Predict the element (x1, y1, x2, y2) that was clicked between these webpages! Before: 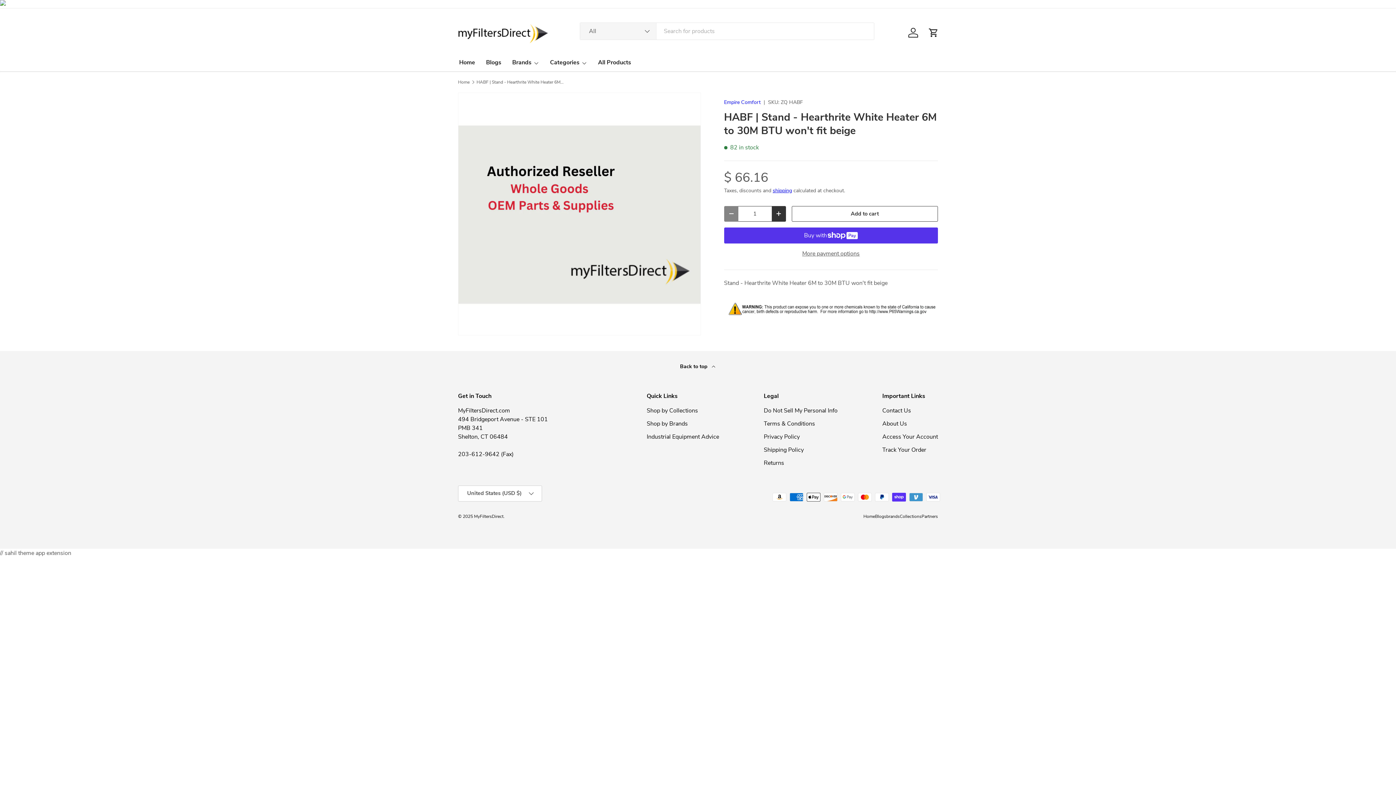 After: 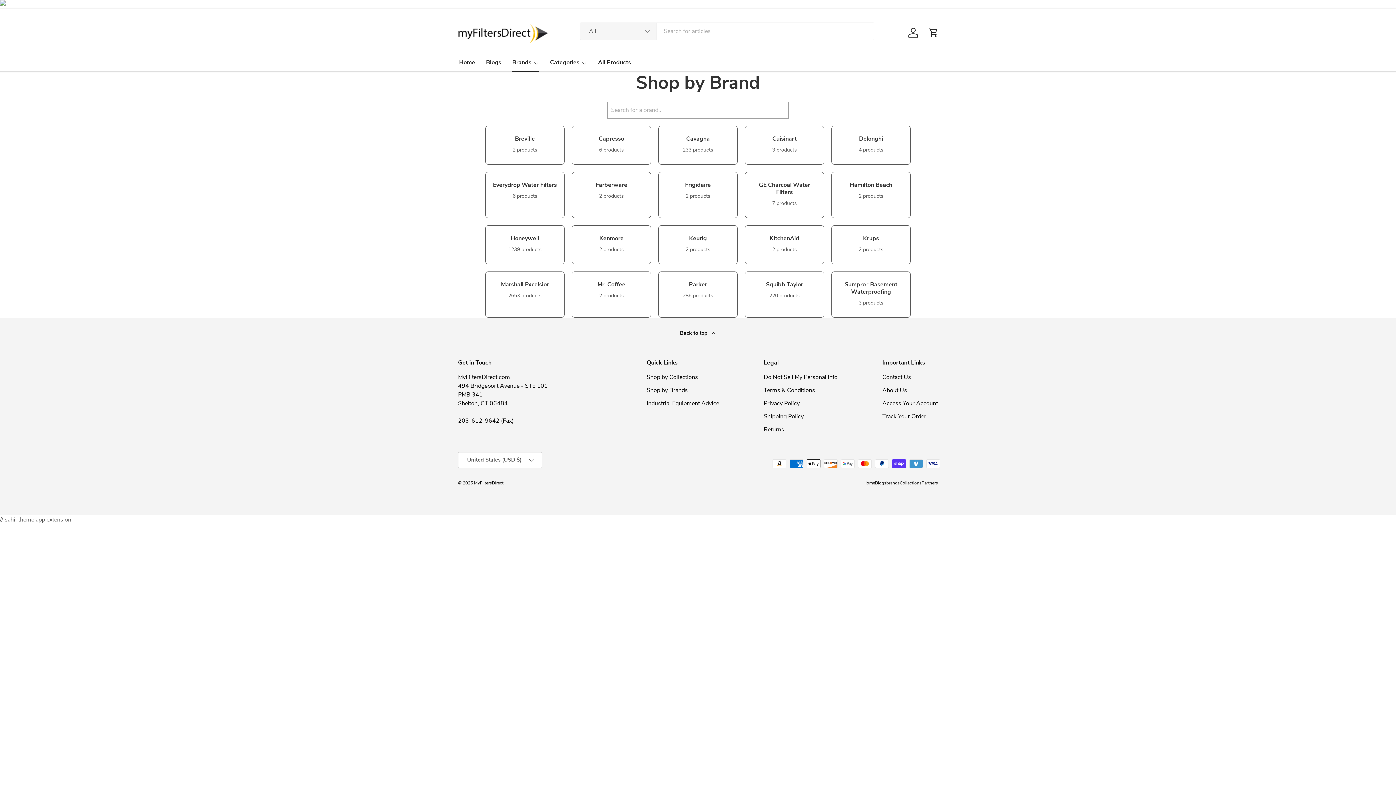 Action: label: Brands bbox: (512, 53, 539, 71)